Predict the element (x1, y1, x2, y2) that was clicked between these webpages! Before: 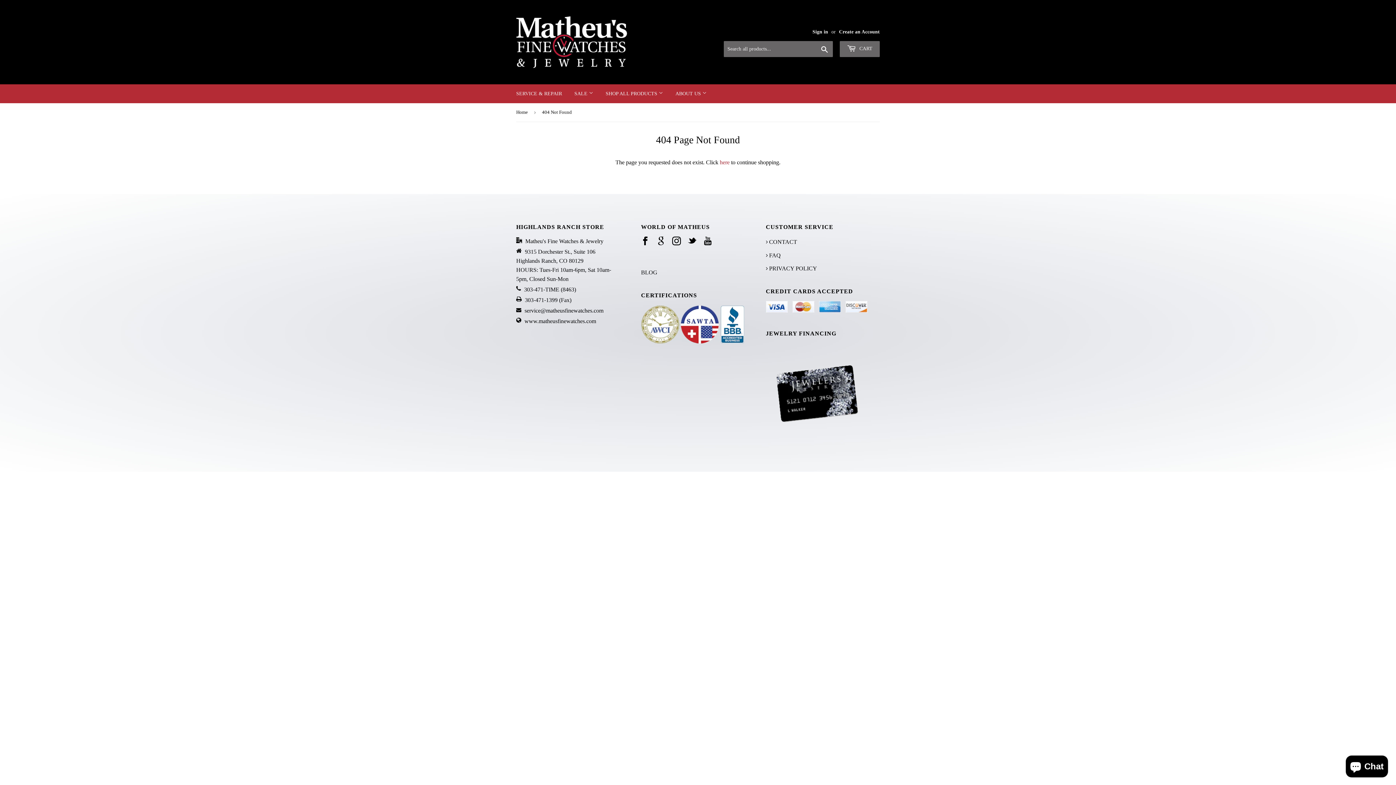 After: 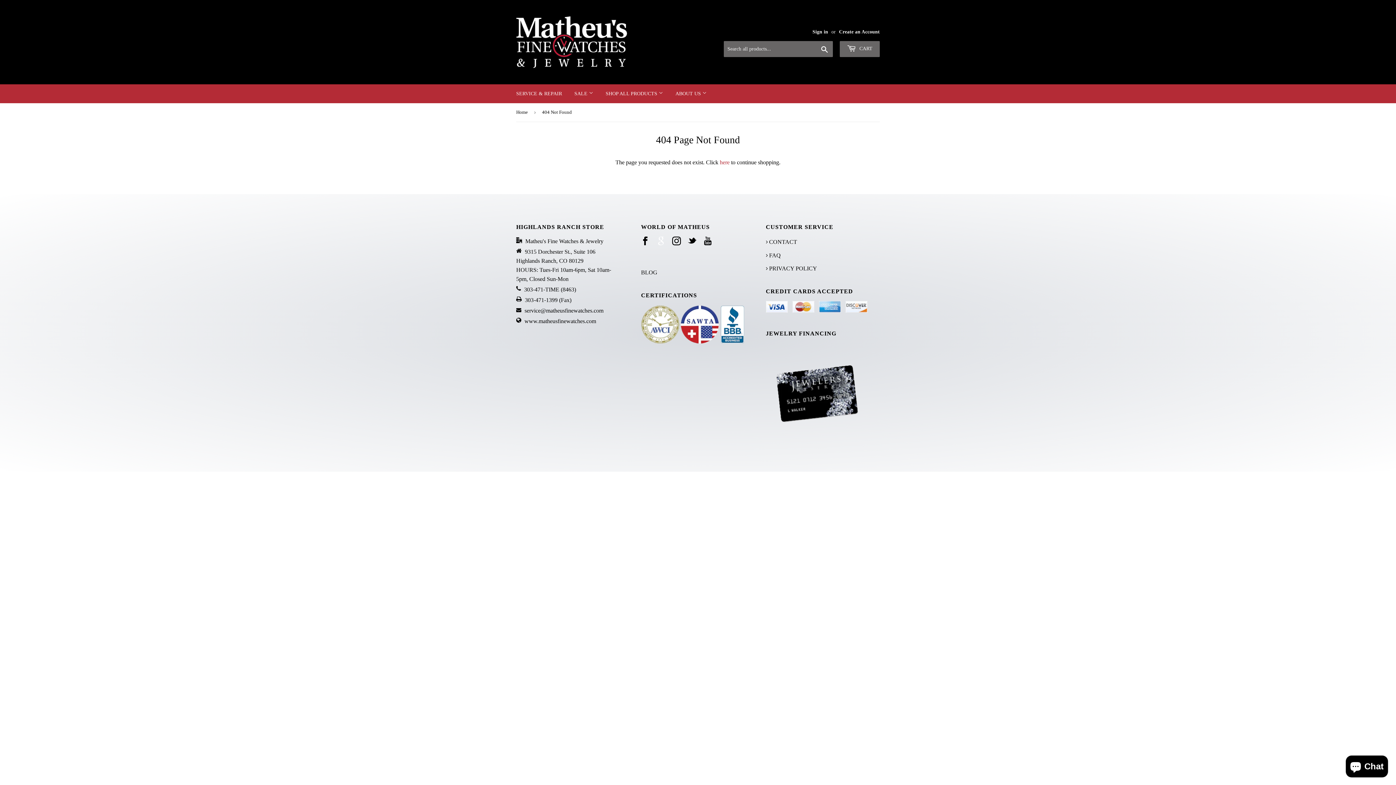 Action: bbox: (656, 236, 665, 246)